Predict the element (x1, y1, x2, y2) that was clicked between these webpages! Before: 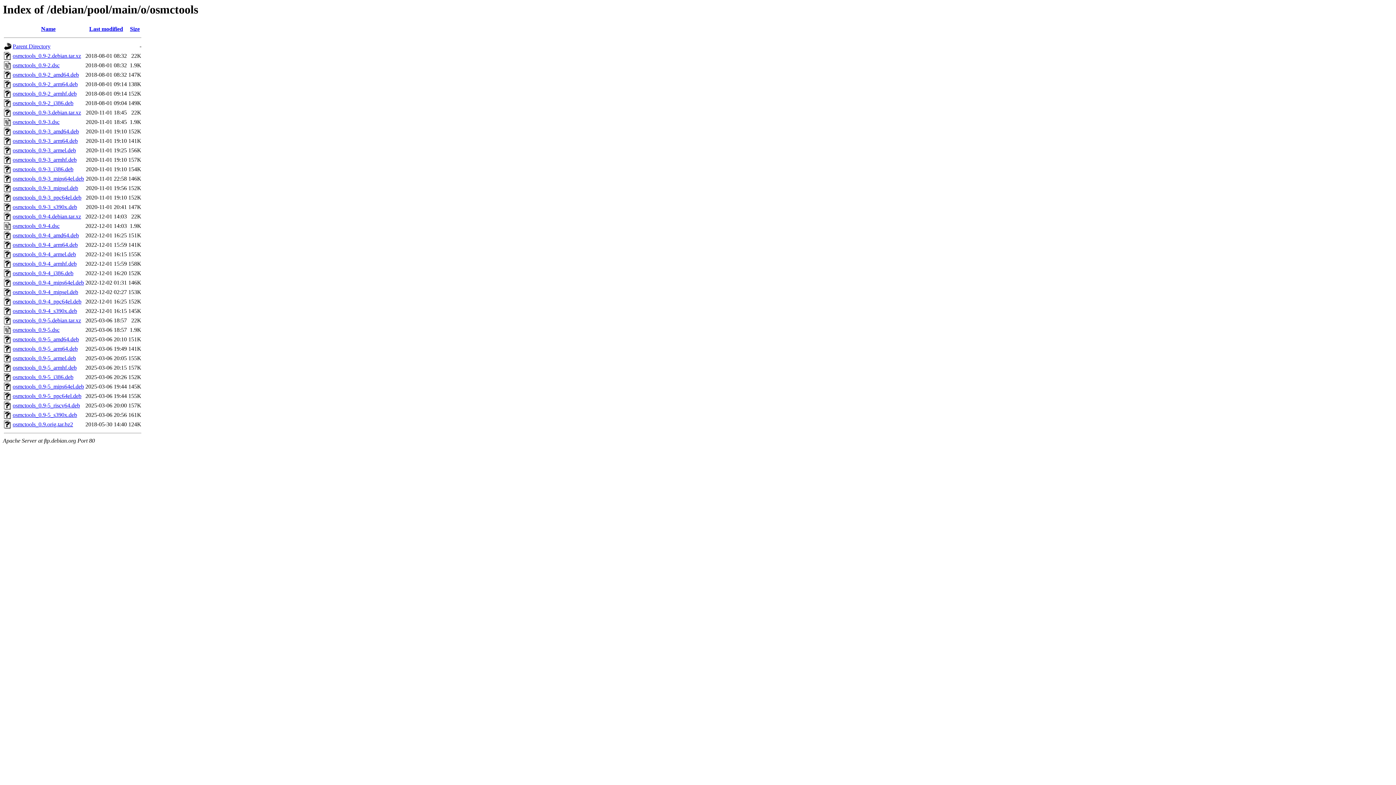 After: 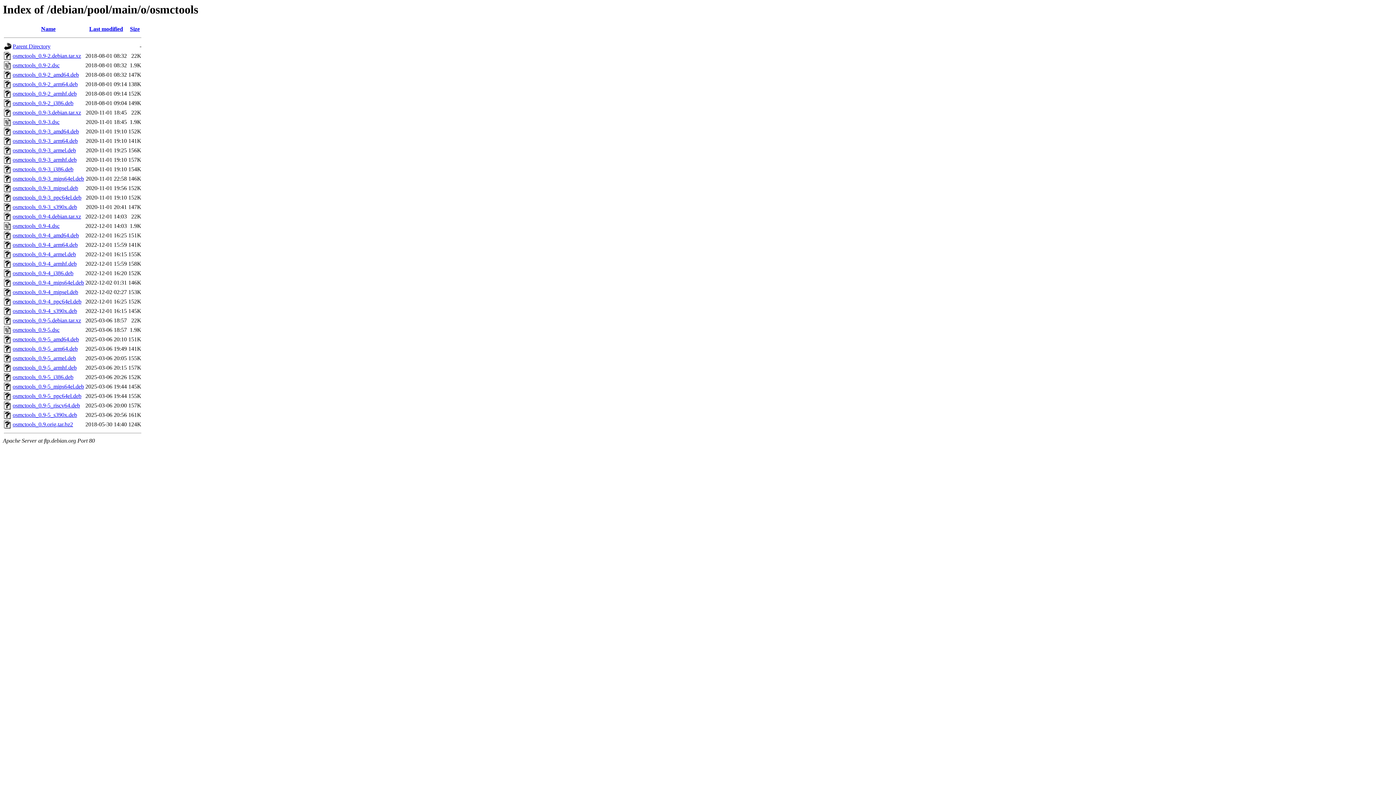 Action: label: osmctools_0.9-3_mipsel.deb bbox: (12, 185, 78, 191)